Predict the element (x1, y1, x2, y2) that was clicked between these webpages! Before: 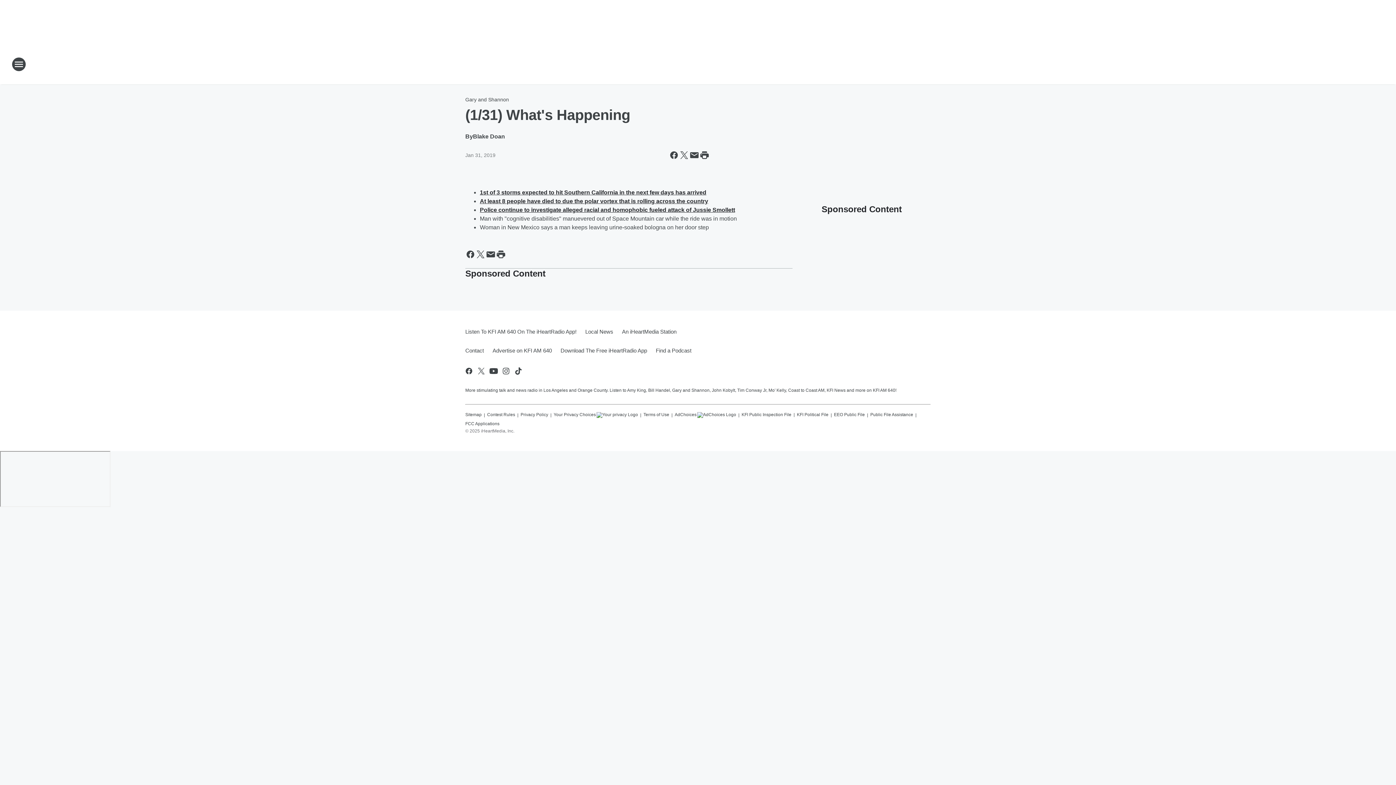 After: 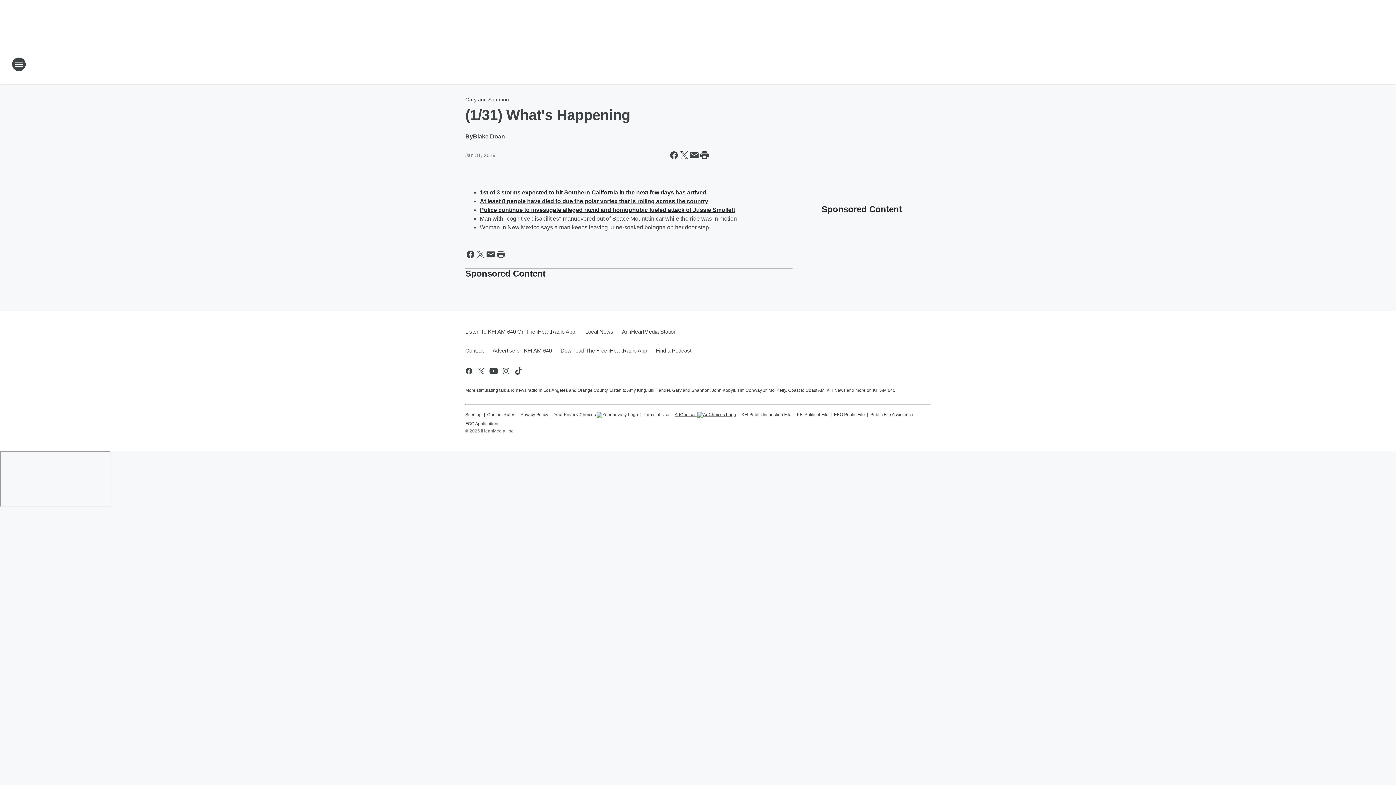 Action: bbox: (674, 409, 736, 418) label: AdChoices